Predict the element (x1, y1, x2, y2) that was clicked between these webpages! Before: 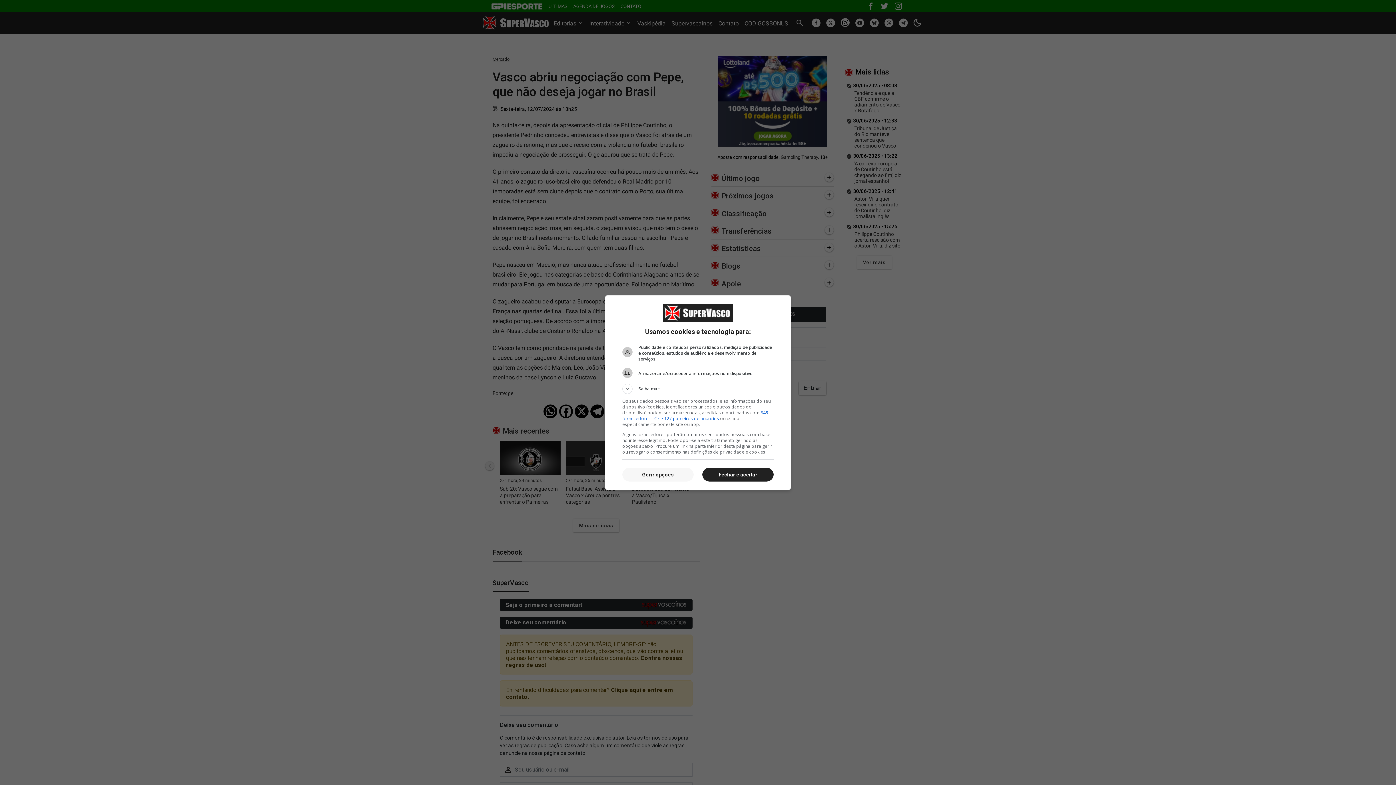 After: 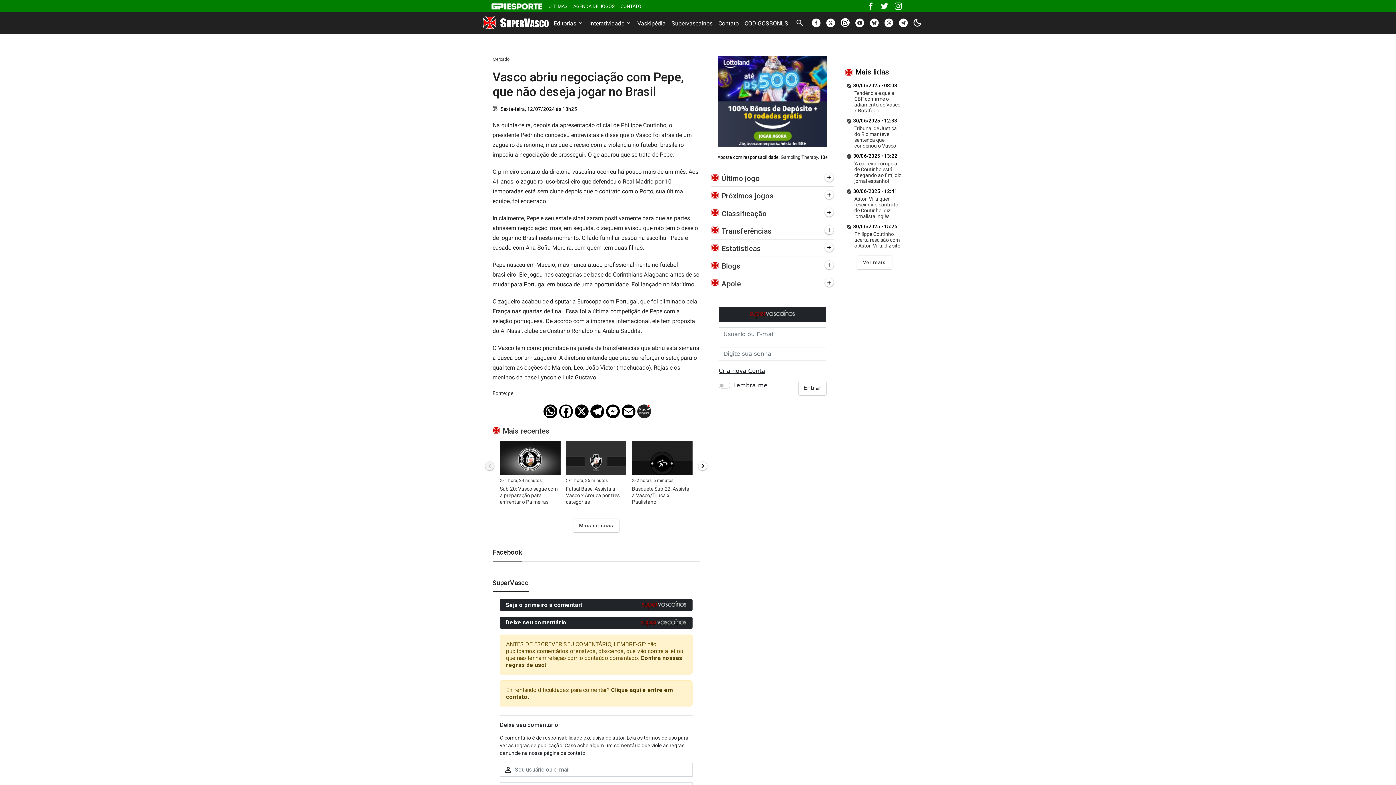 Action: label: Fechar e aceitar bbox: (702, 468, 773, 481)